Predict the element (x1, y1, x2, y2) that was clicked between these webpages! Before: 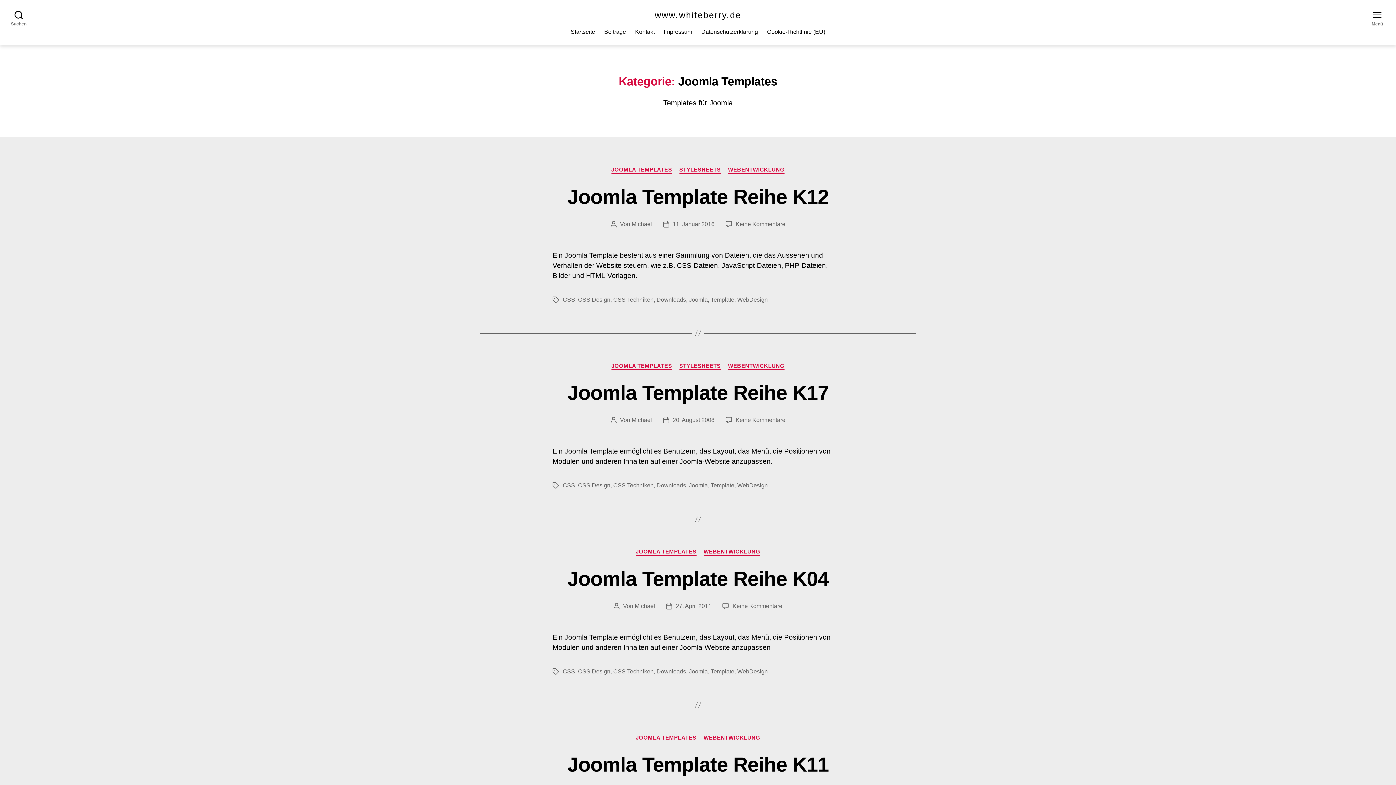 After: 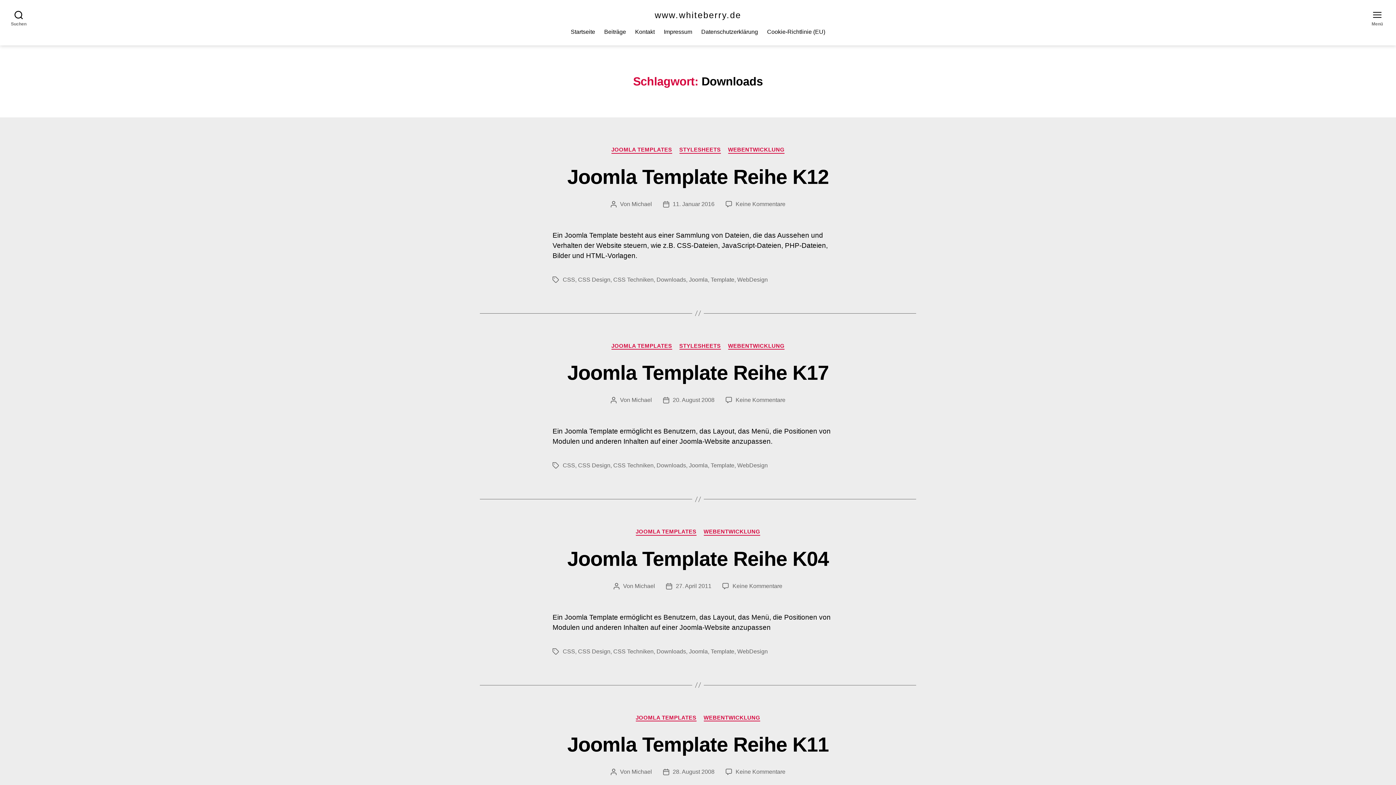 Action: label: Downloads bbox: (656, 296, 686, 302)